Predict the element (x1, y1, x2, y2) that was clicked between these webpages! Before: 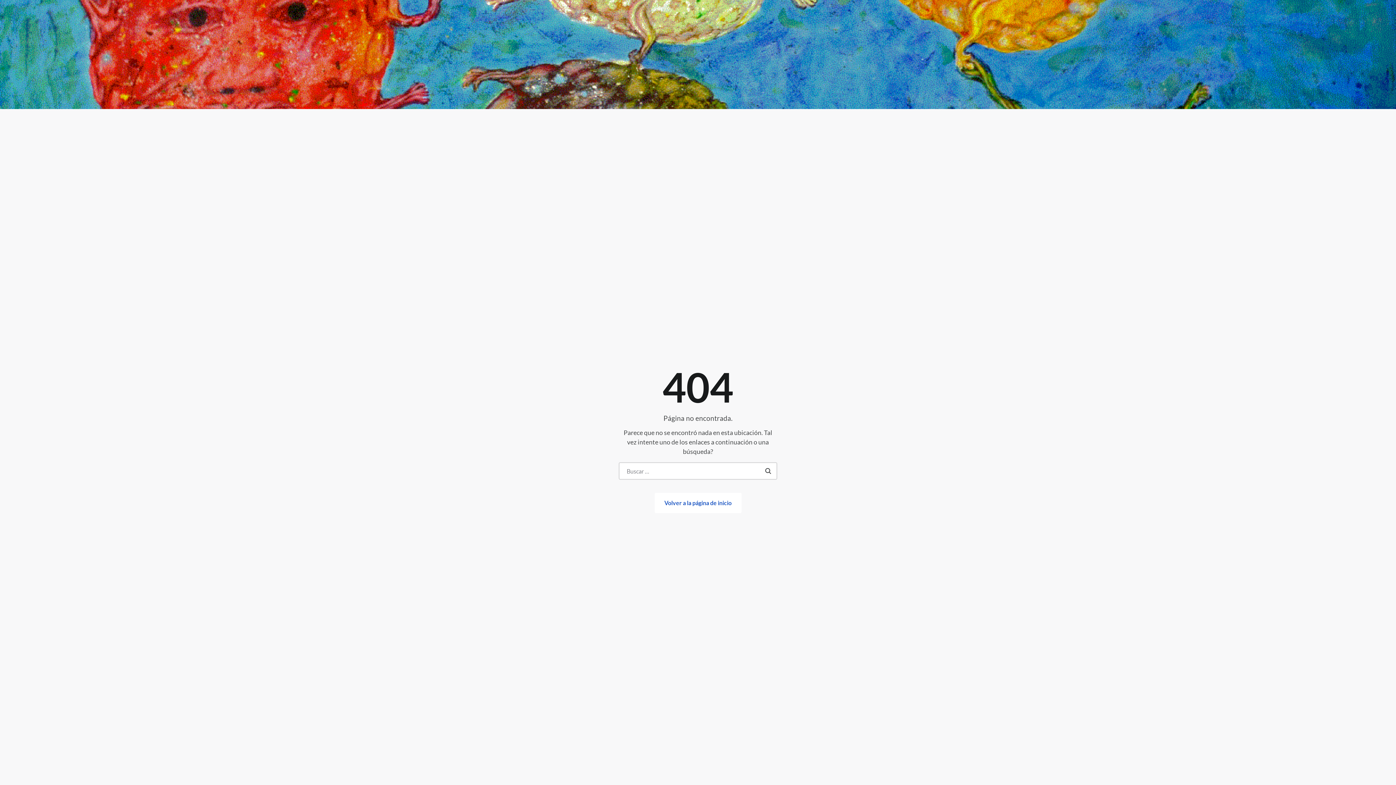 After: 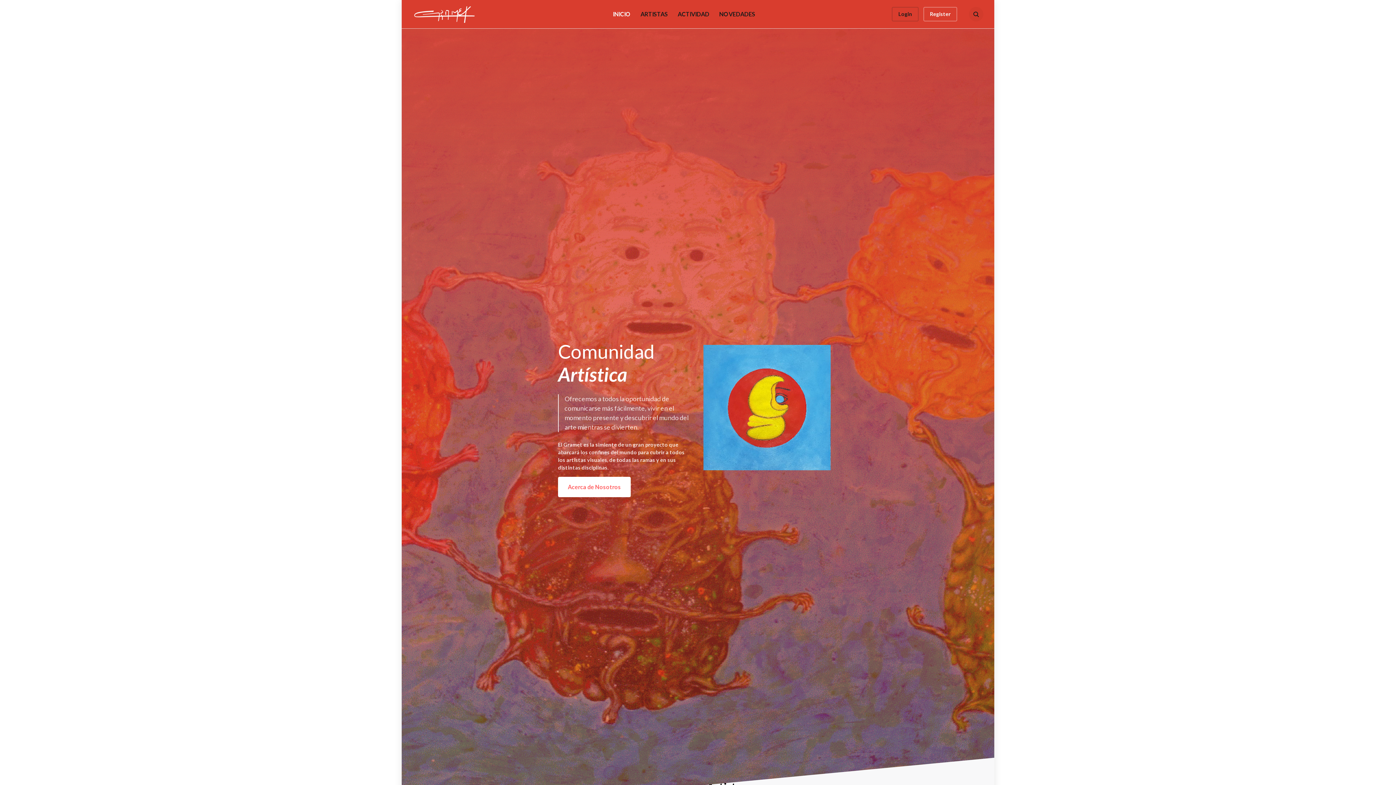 Action: bbox: (654, 493, 741, 513) label: Volver a la página de inicio